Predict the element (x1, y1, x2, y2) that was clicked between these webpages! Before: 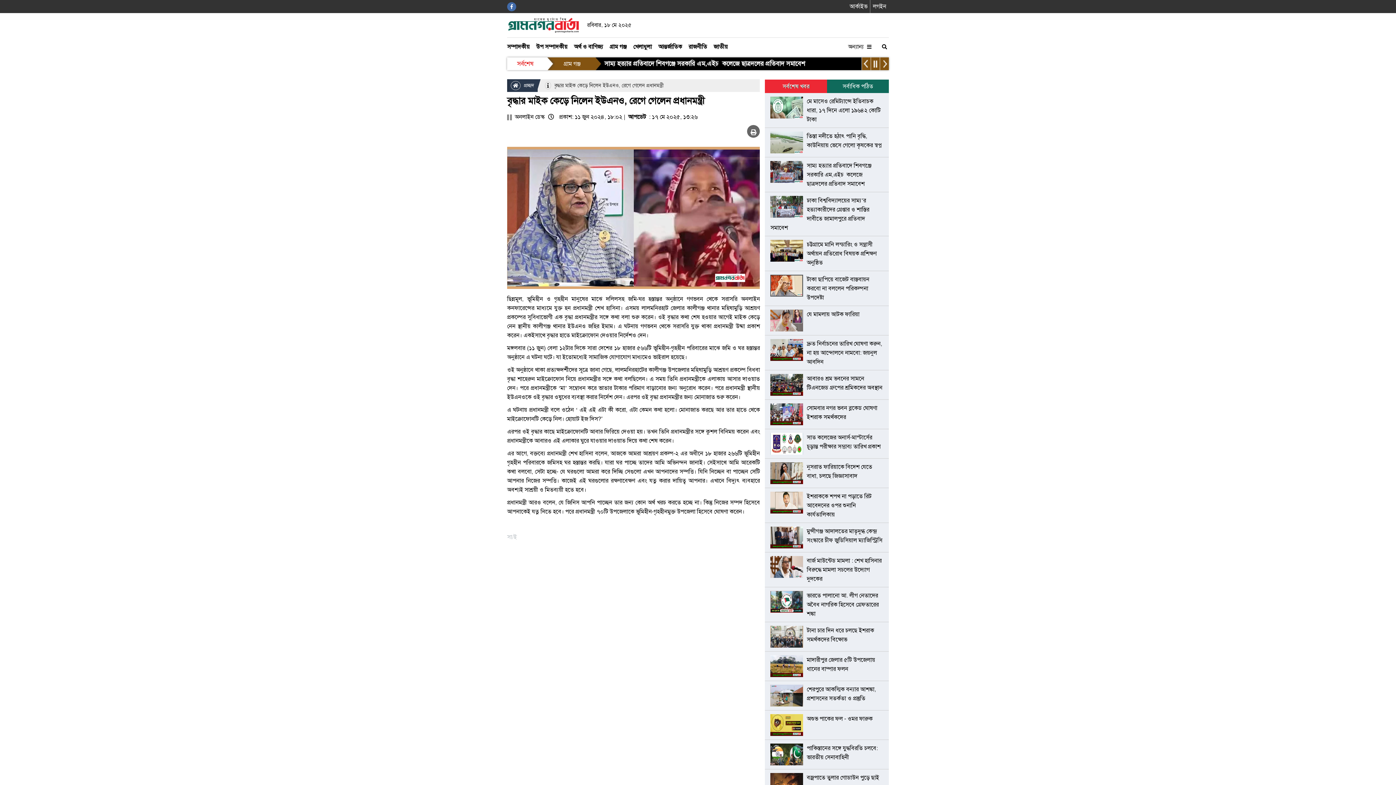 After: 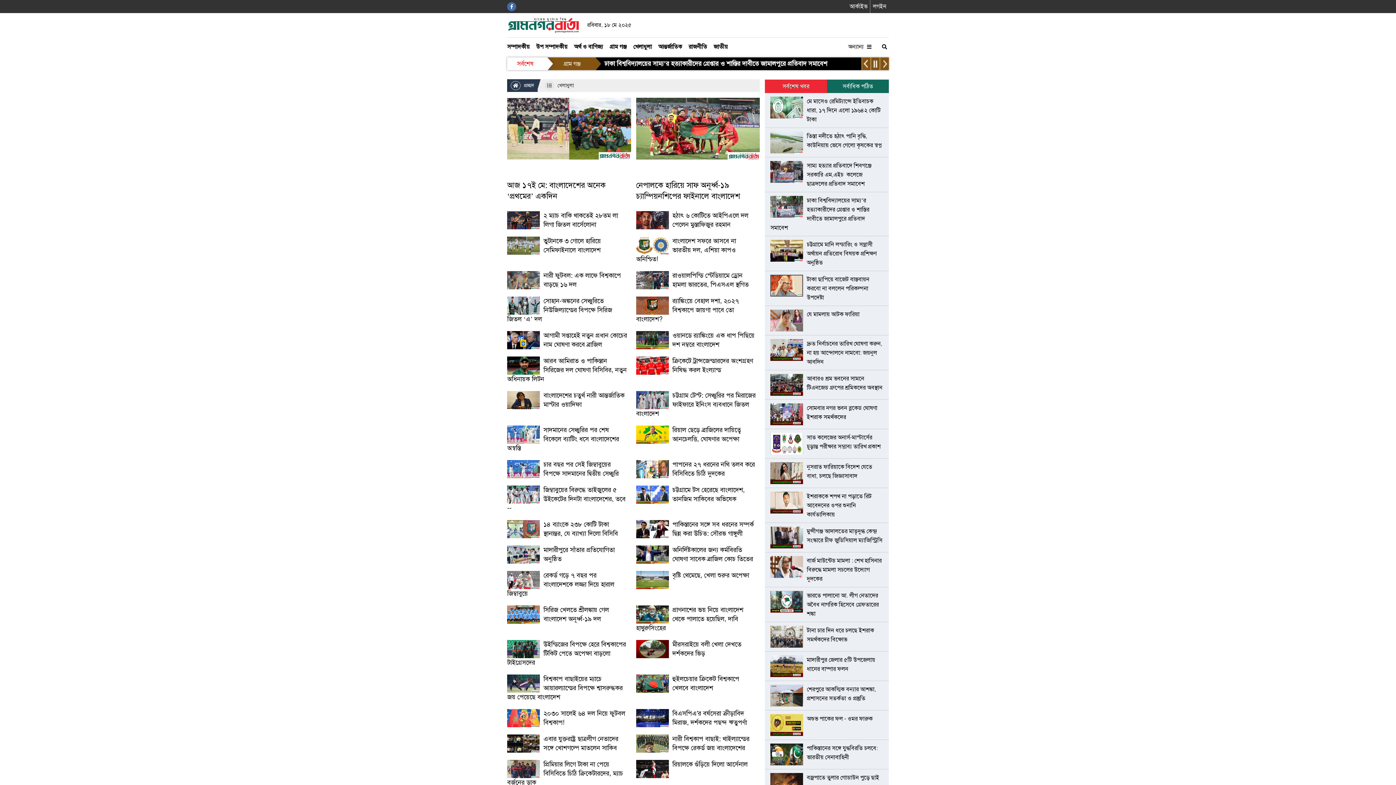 Action: bbox: (633, 37, 652, 56) label: খেলাধুলা